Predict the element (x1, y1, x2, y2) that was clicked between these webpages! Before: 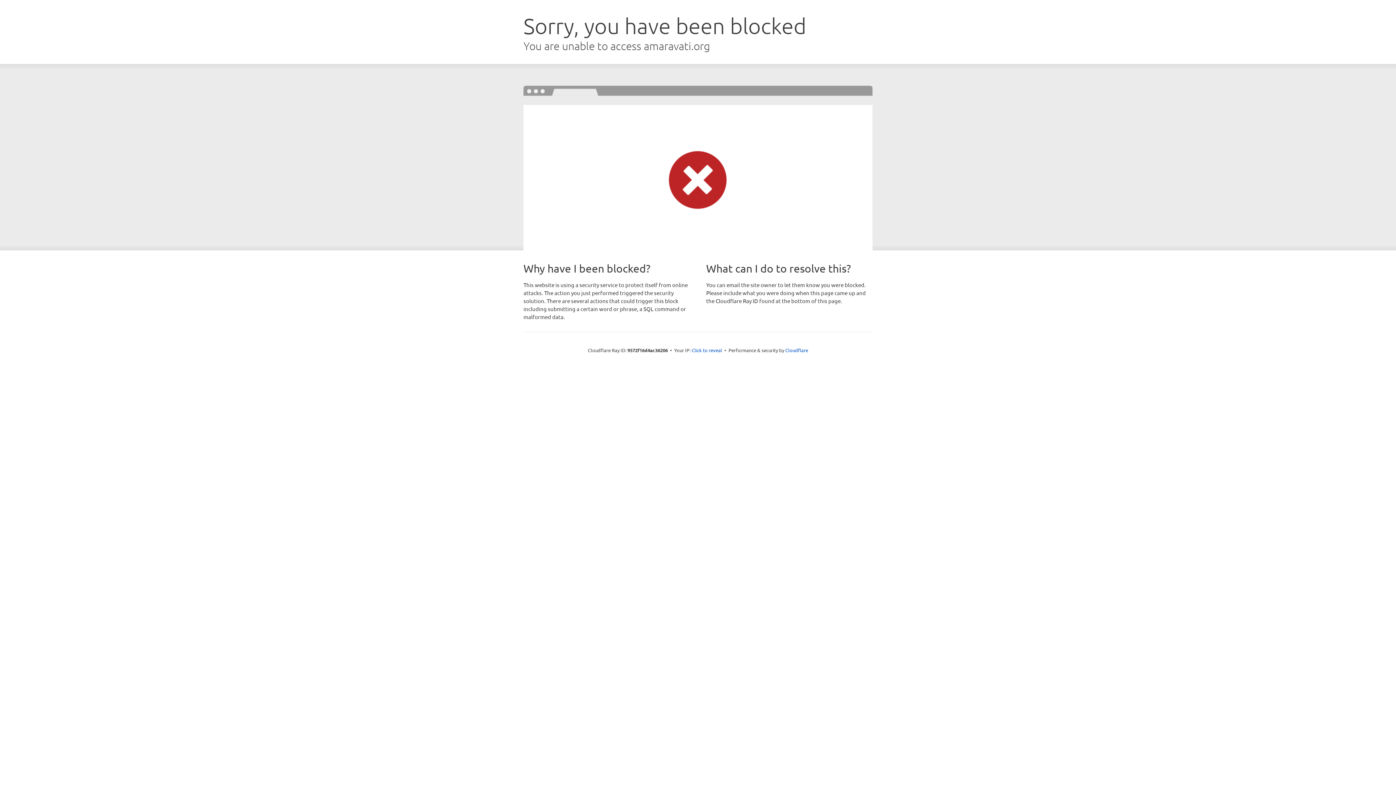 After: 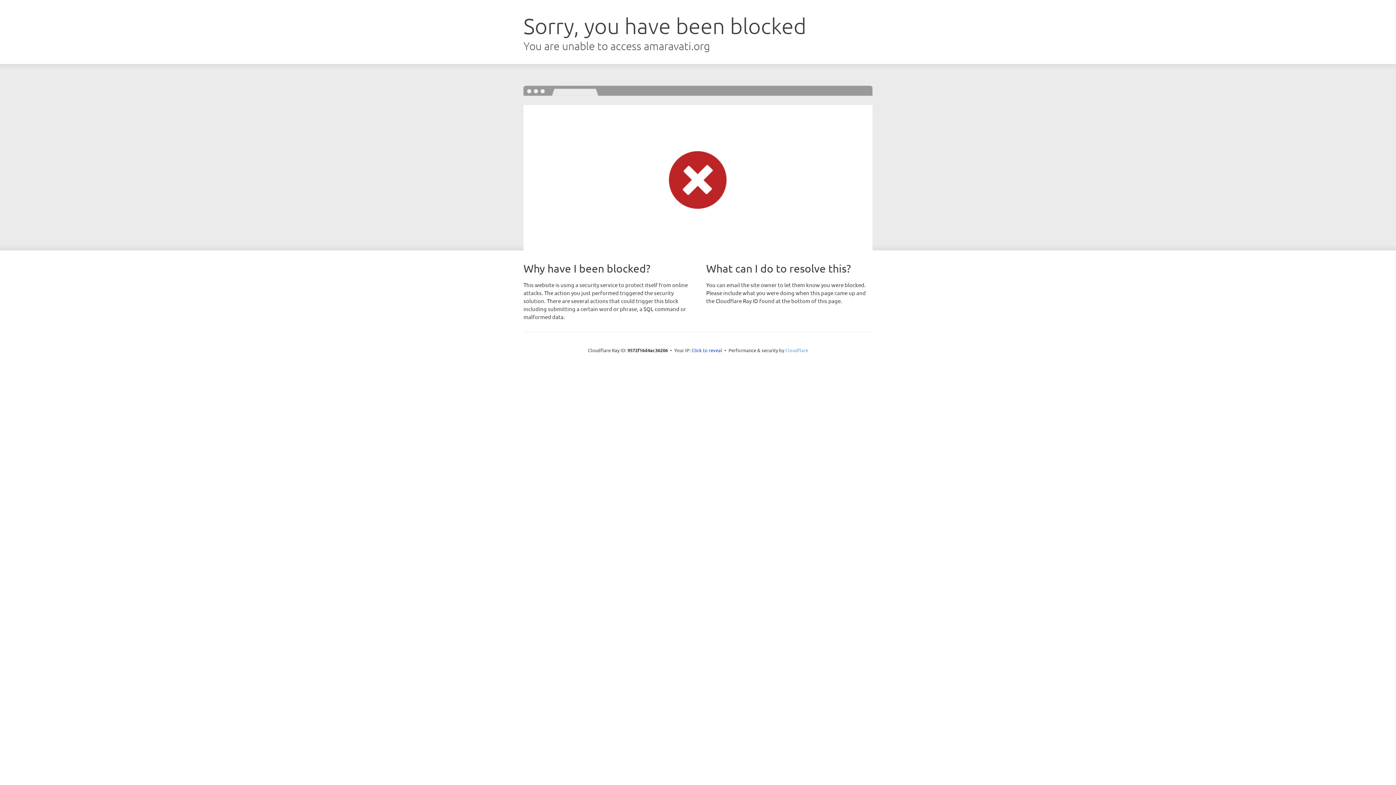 Action: bbox: (785, 347, 808, 353) label: Cloudflare